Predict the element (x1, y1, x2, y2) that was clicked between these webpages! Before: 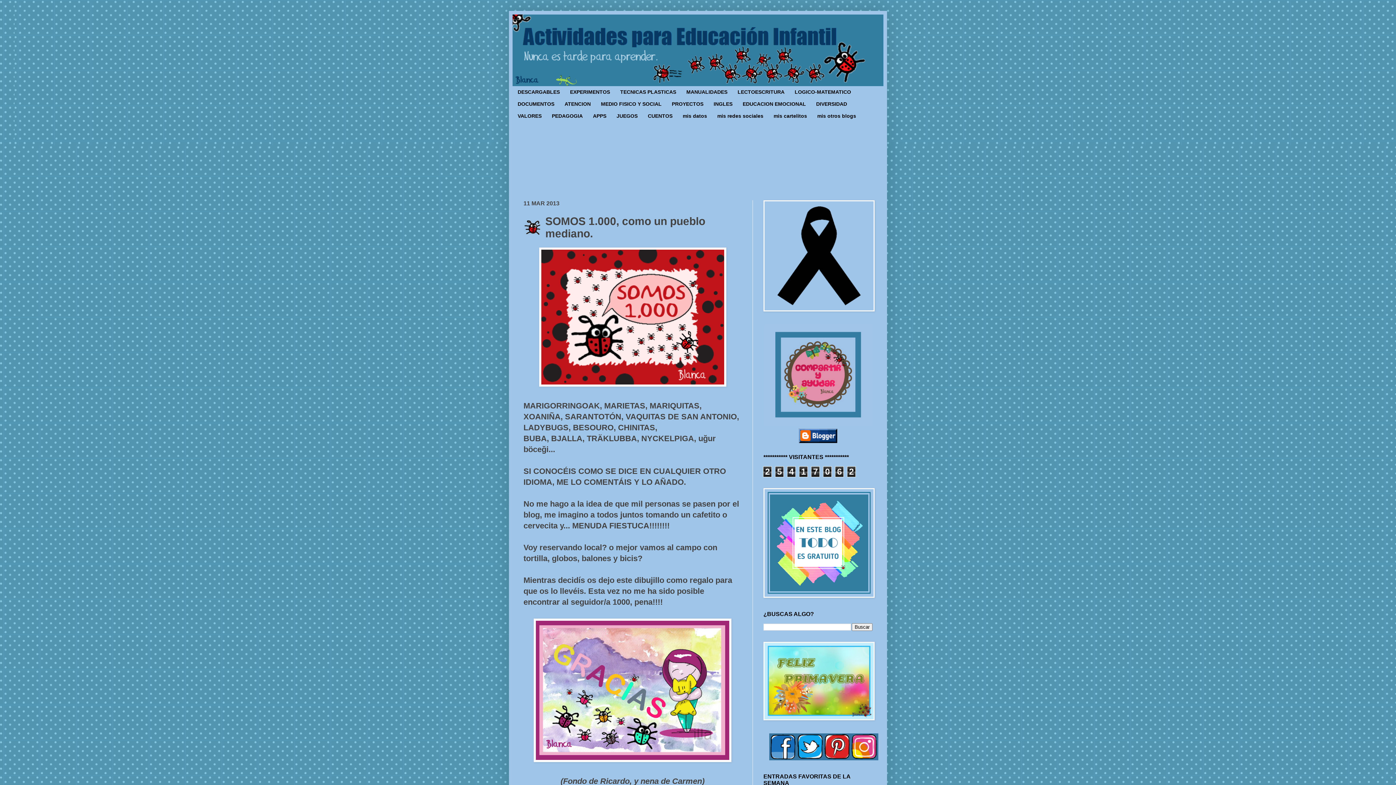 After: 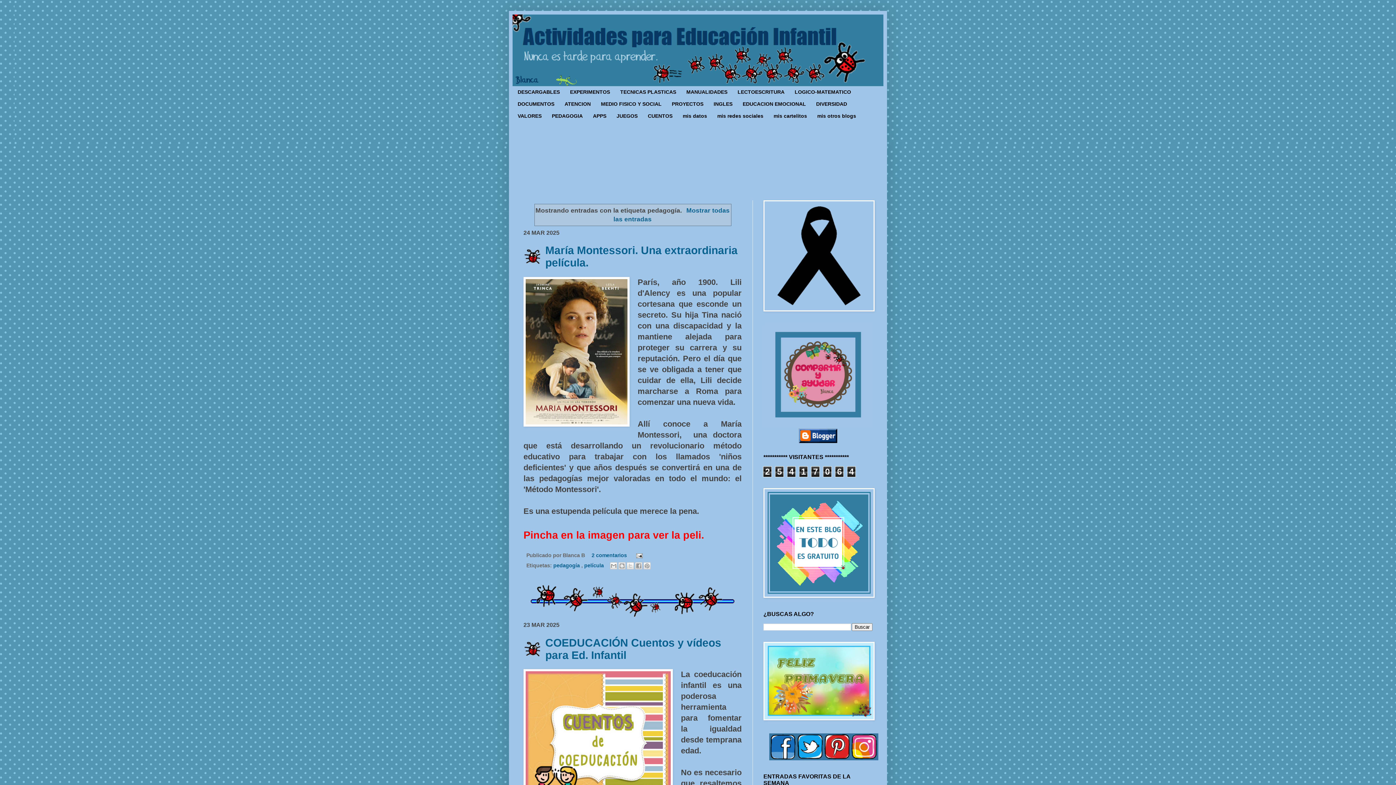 Action: label: PEDAGOGIA bbox: (546, 110, 588, 121)